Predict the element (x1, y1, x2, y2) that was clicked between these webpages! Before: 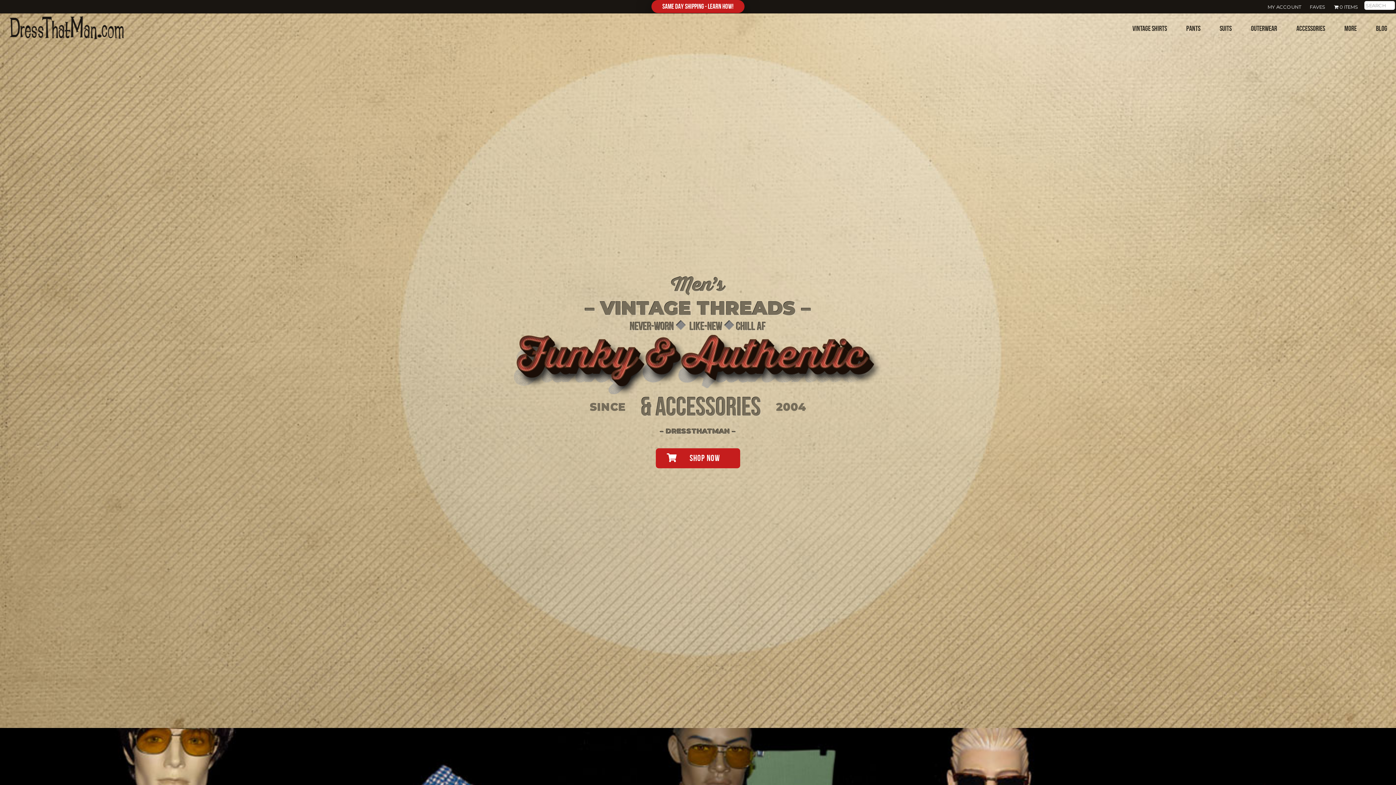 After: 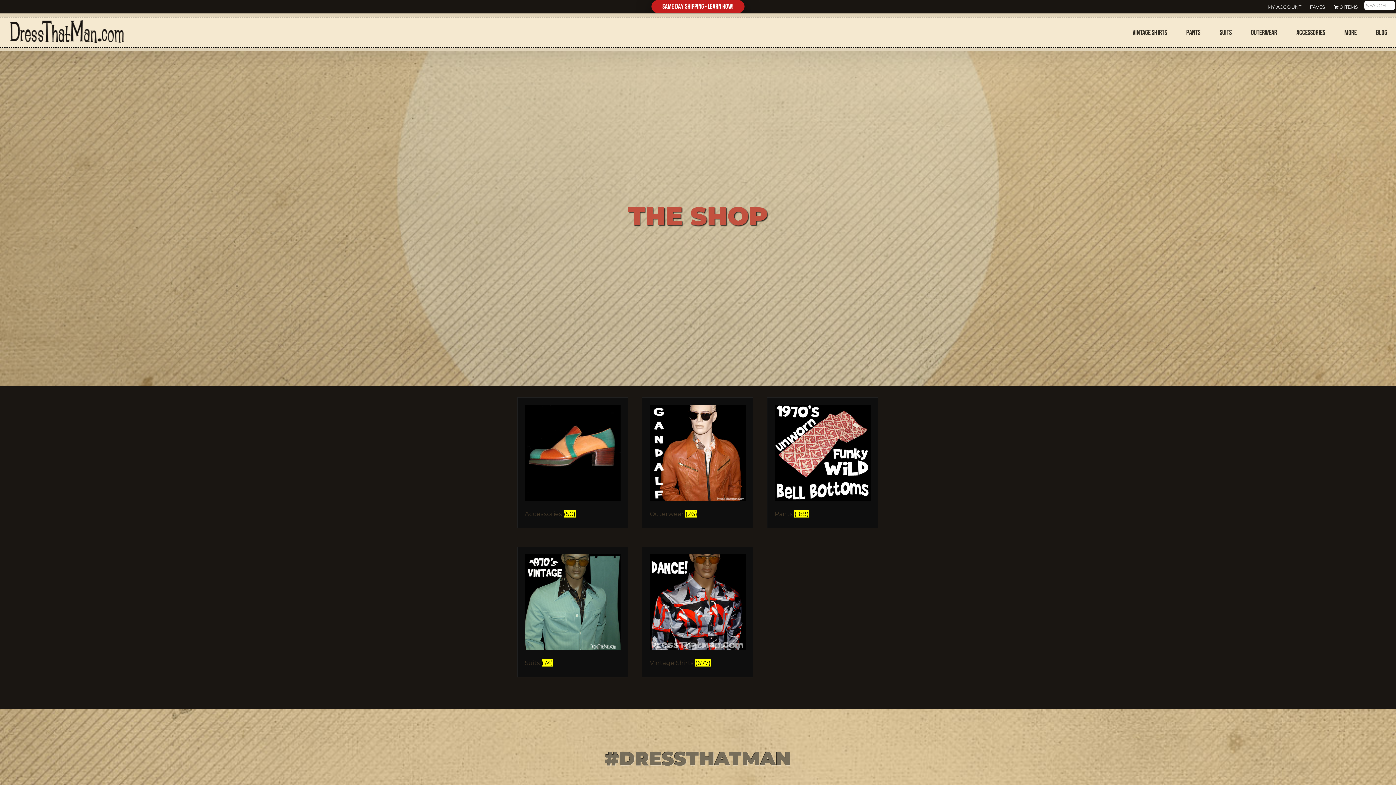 Action: label: 0 ITEMS bbox: (1330, 3, 1362, 10)